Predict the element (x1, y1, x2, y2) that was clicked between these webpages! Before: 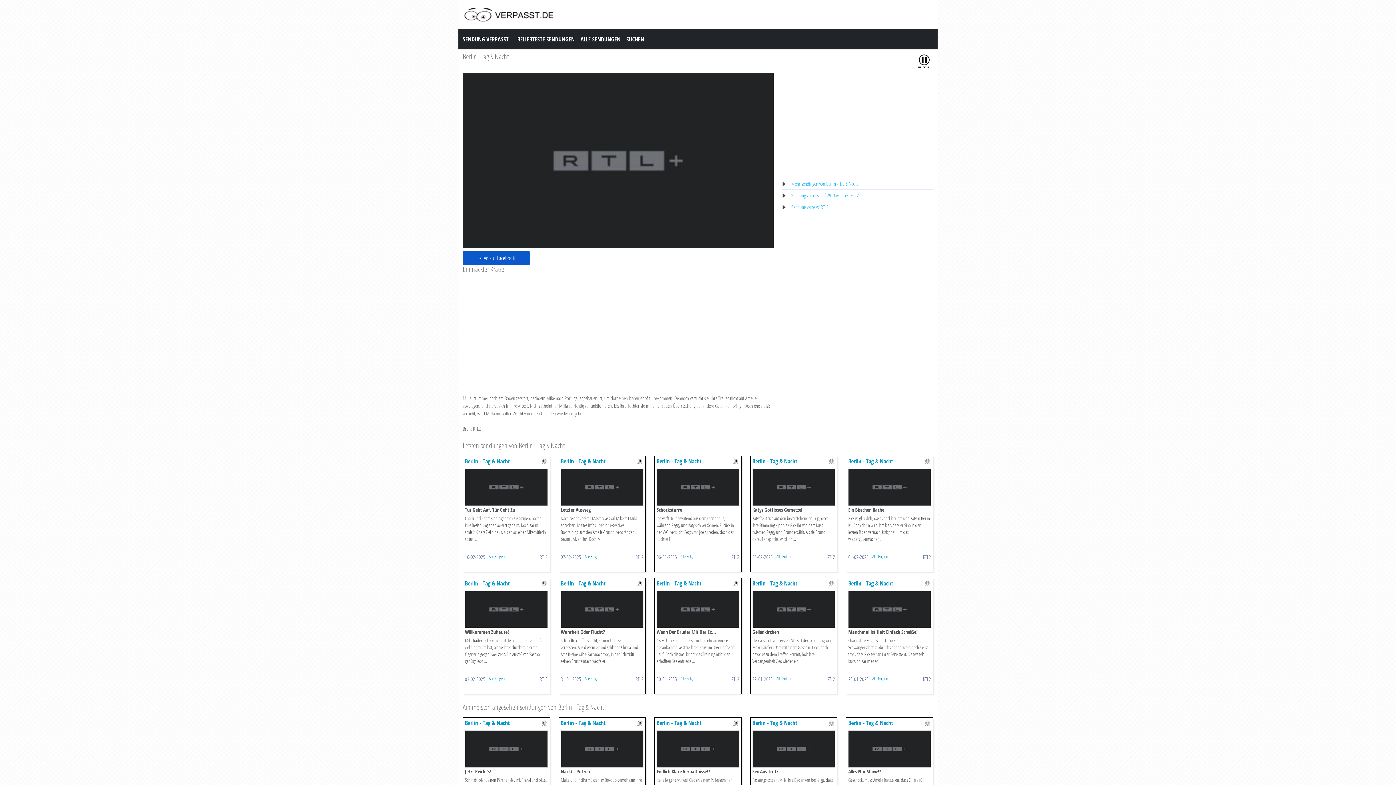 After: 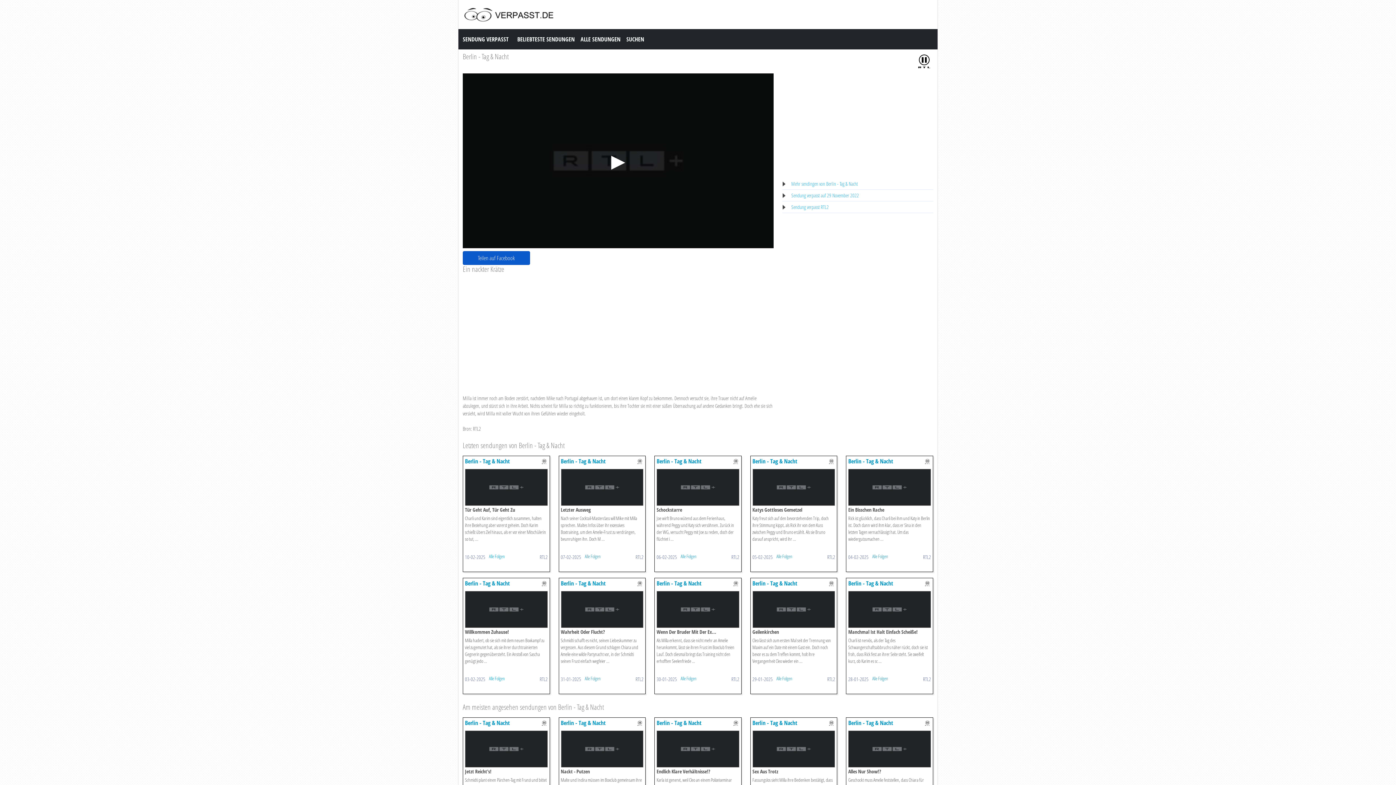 Action: label: ► bbox: (462, 73, 773, 248)